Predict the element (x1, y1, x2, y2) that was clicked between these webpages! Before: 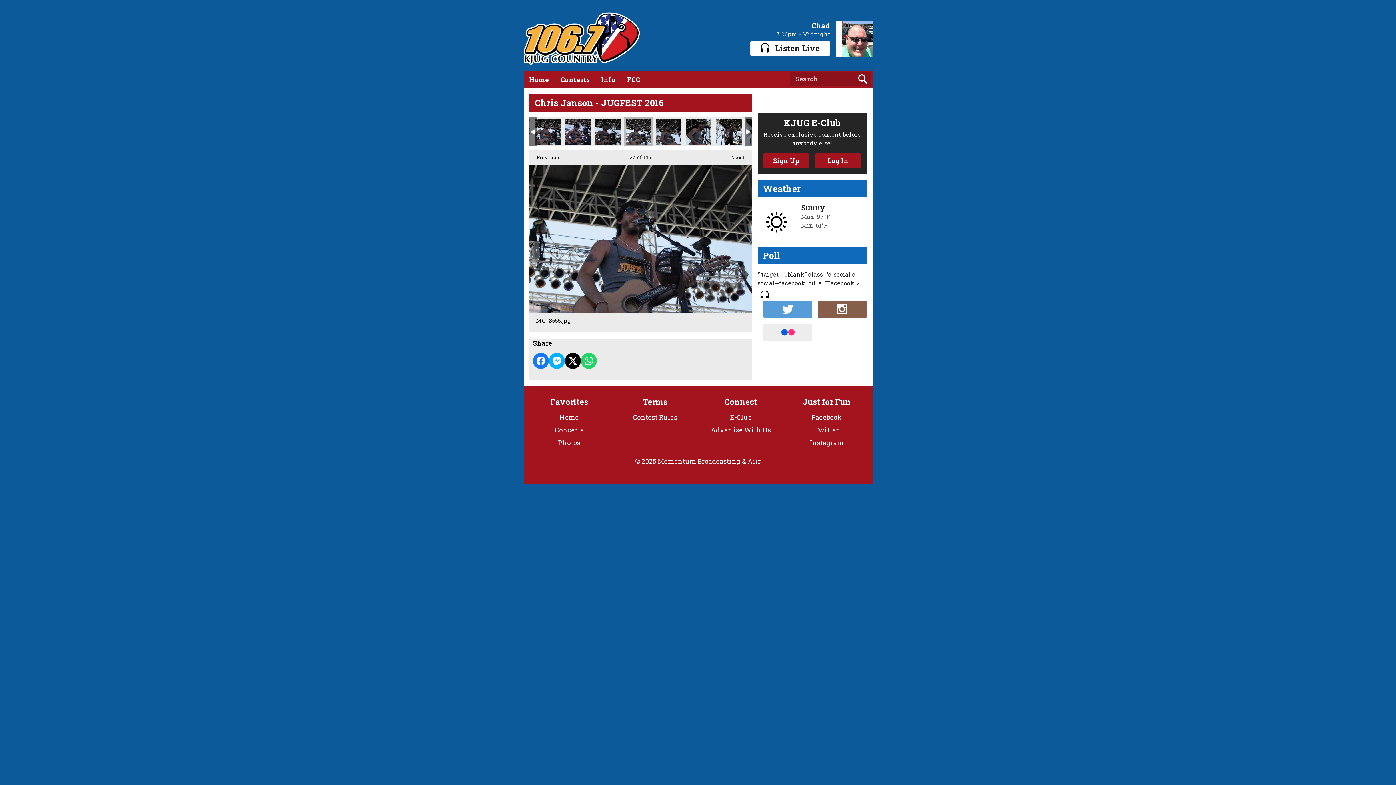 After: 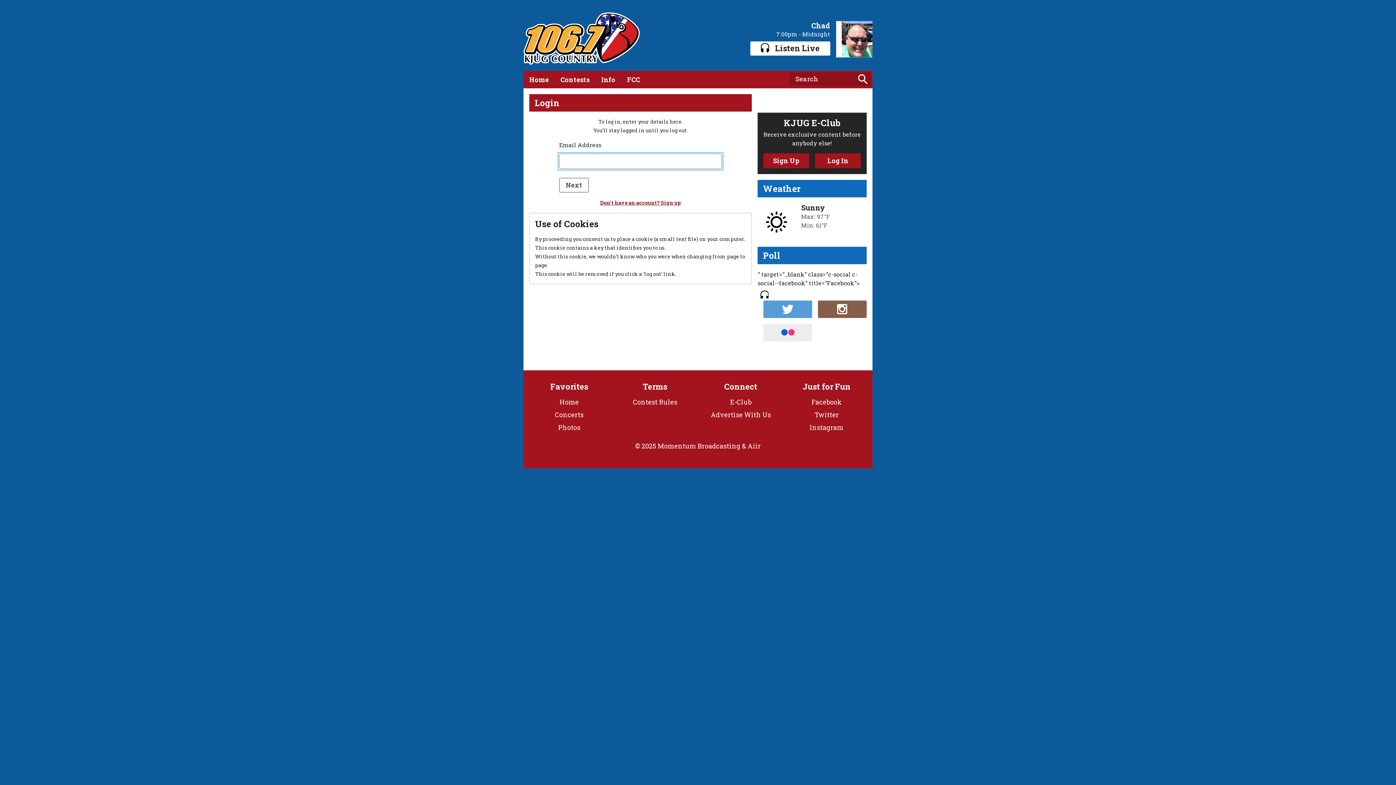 Action: bbox: (815, 153, 861, 168) label: Log In